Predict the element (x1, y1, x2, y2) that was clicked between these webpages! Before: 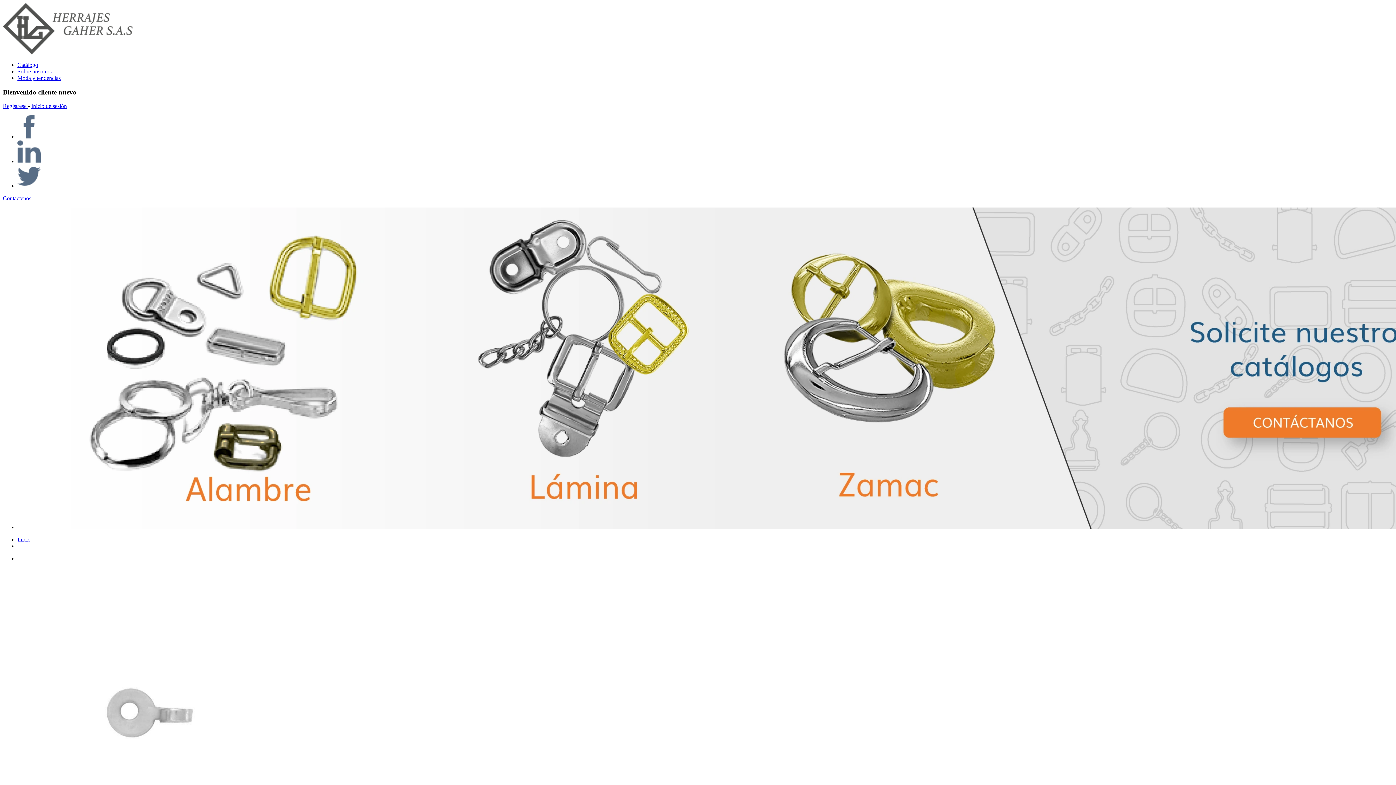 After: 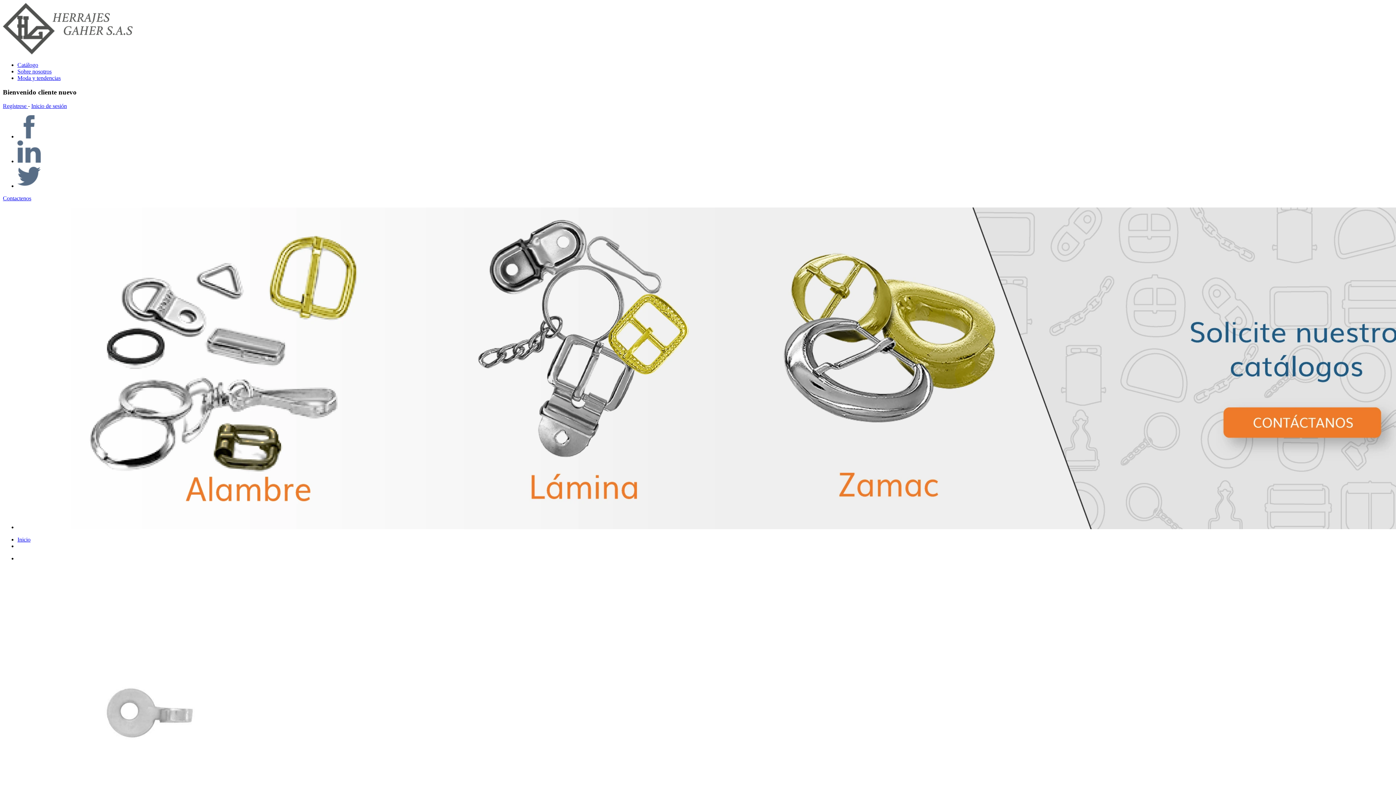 Action: bbox: (17, 158, 40, 164)